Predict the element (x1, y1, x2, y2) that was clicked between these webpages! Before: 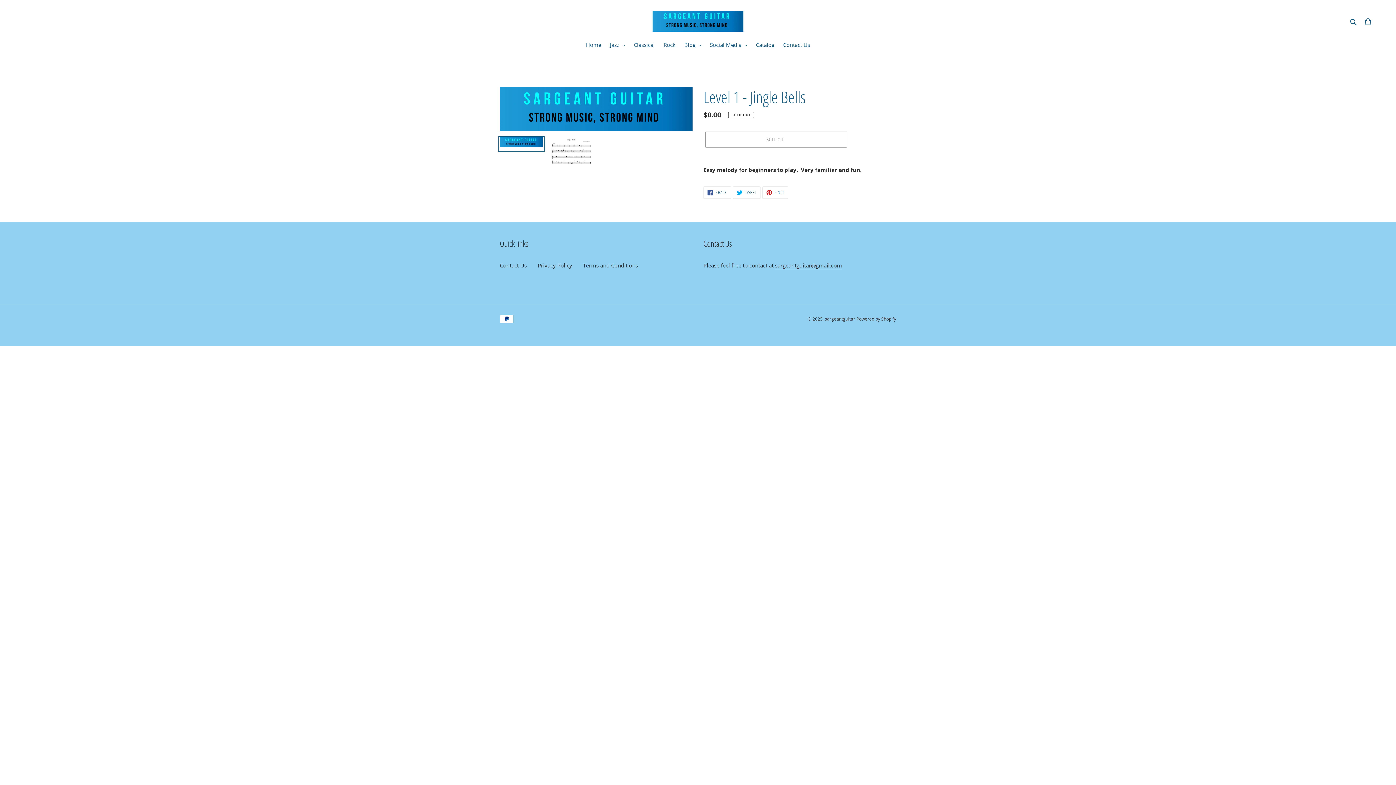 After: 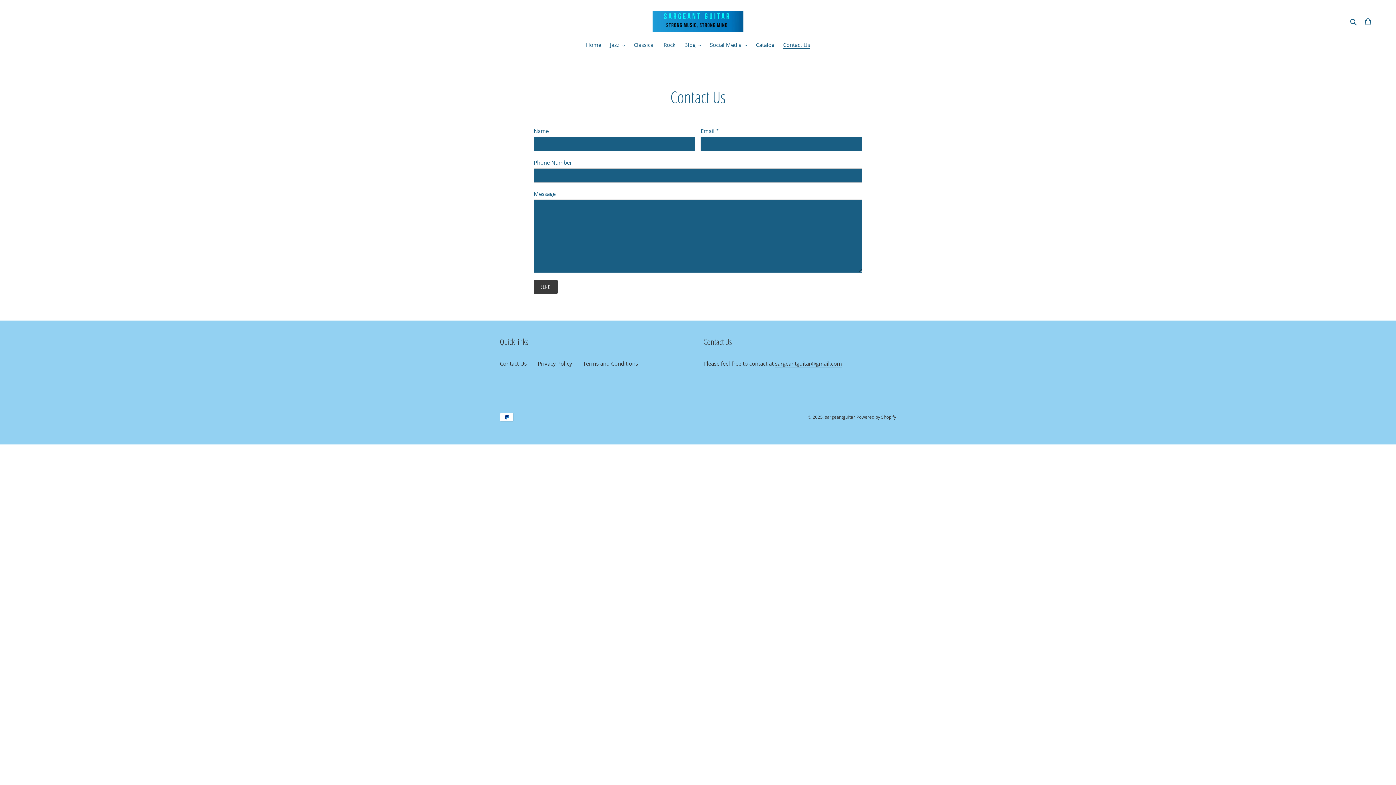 Action: bbox: (779, 40, 813, 49) label: Contact Us